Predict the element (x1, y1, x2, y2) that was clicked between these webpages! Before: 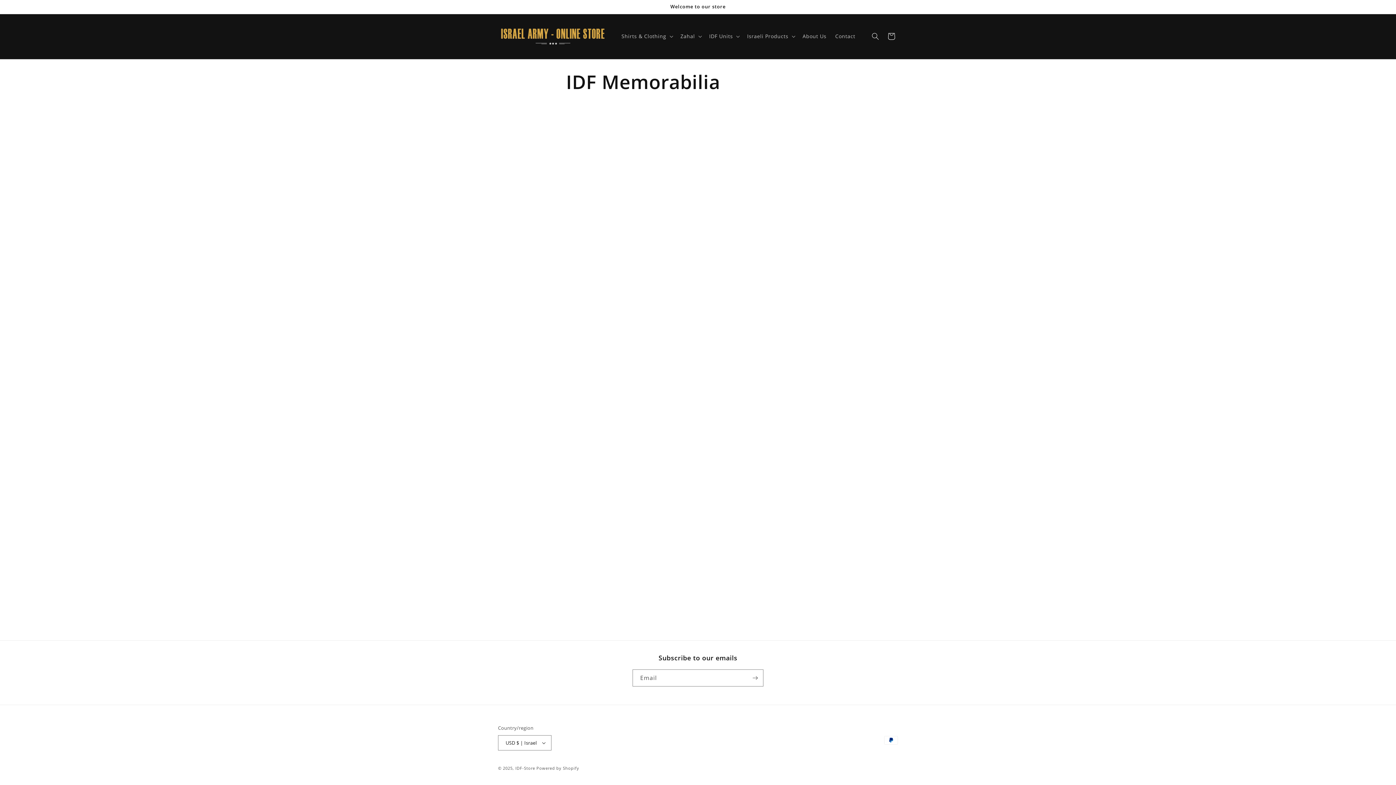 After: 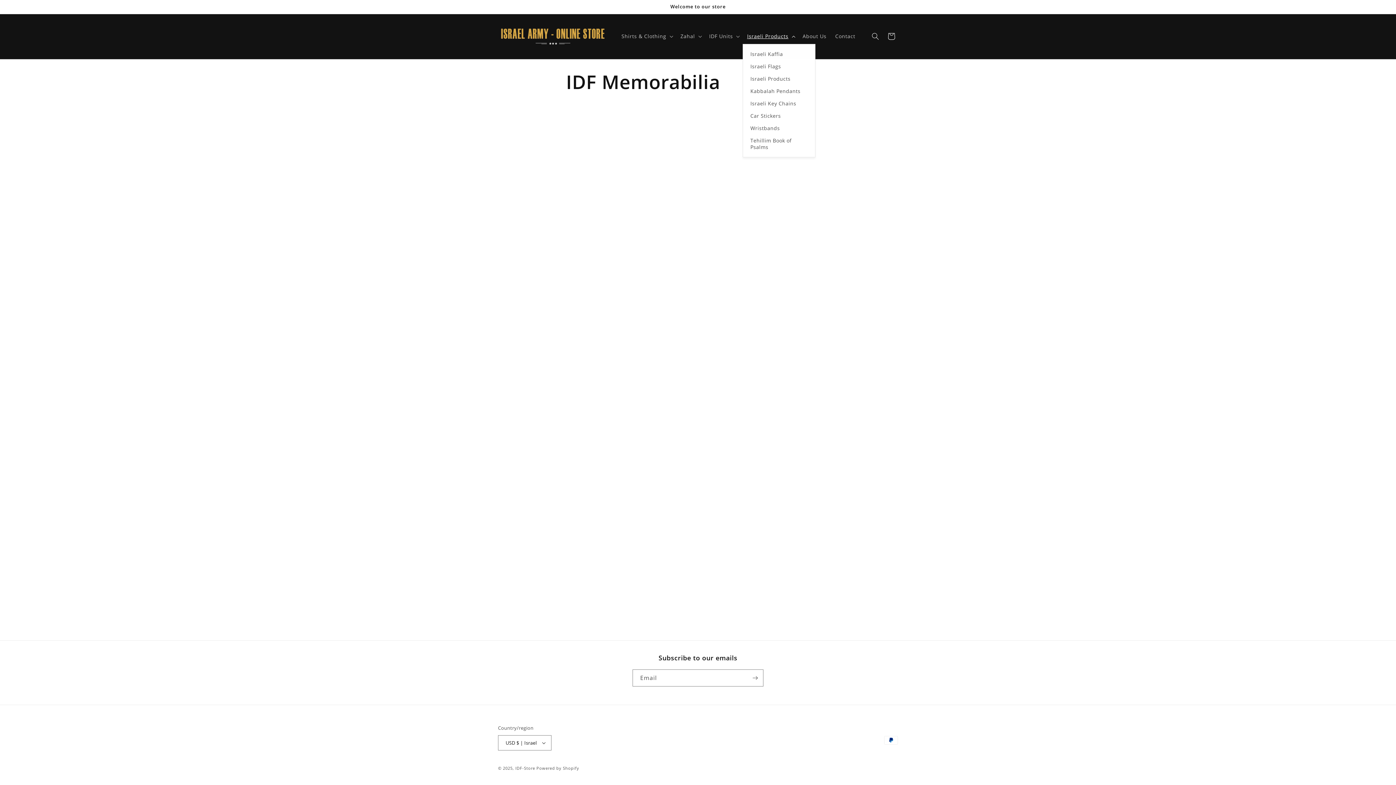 Action: label: Israeli Products bbox: (742, 28, 798, 44)